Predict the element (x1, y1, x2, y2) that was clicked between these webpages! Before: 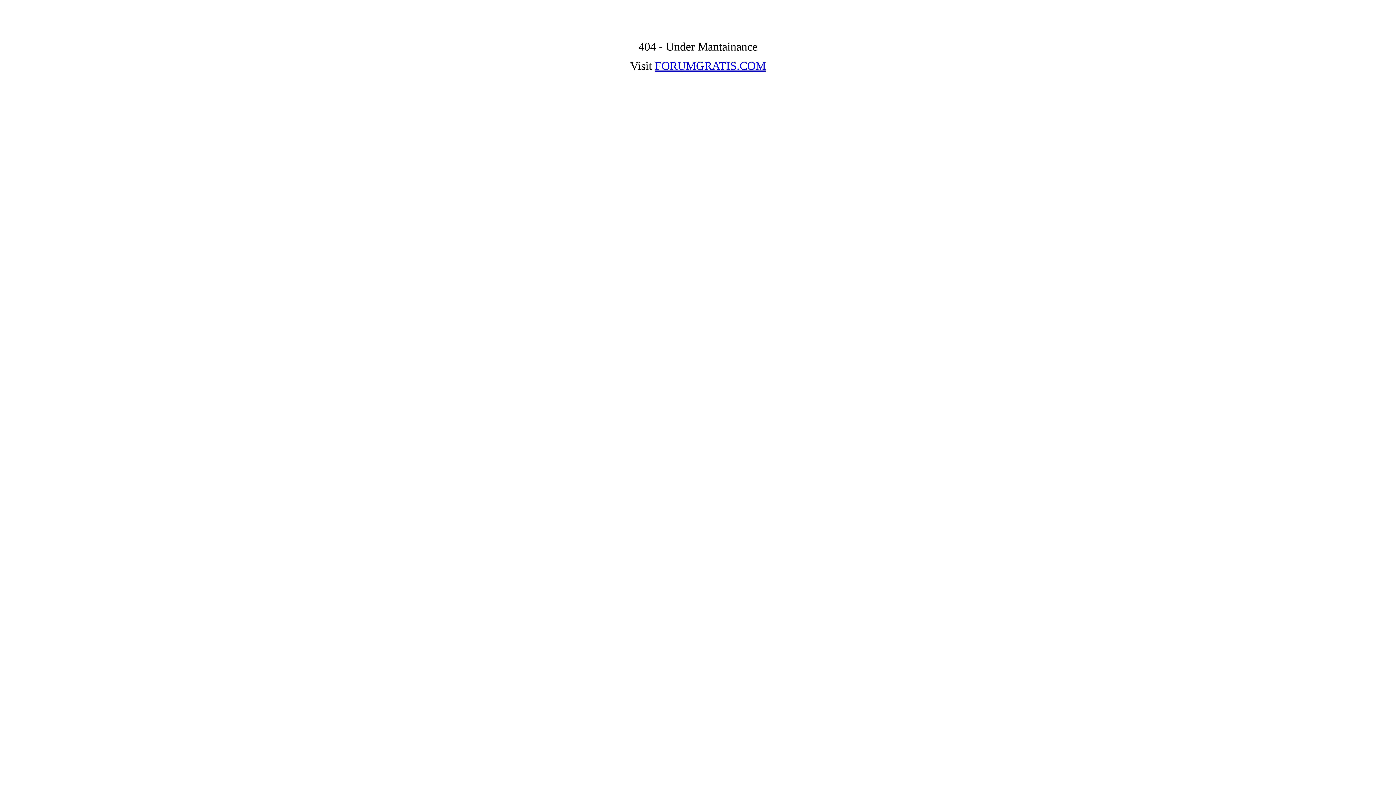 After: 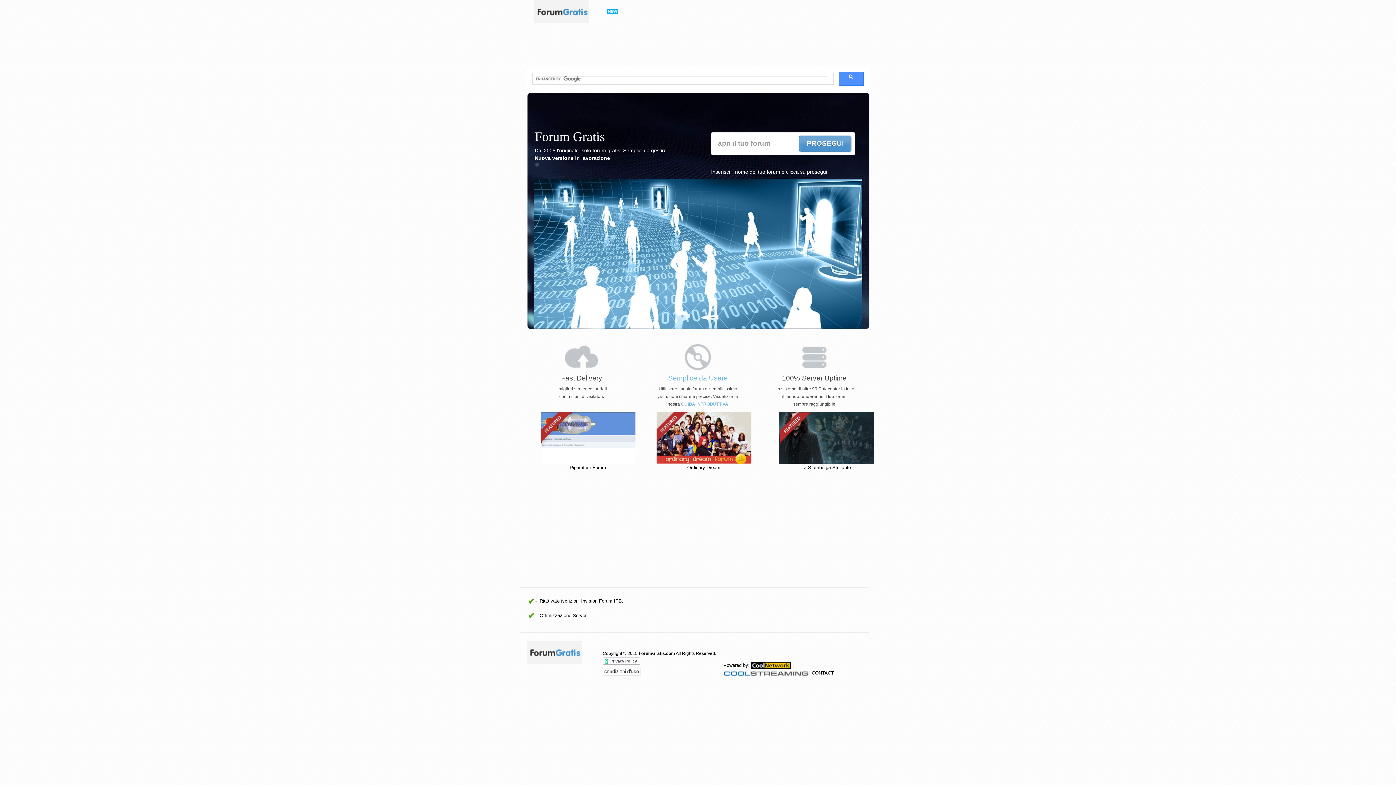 Action: bbox: (655, 59, 766, 72) label: FORUMGRATIS.COM